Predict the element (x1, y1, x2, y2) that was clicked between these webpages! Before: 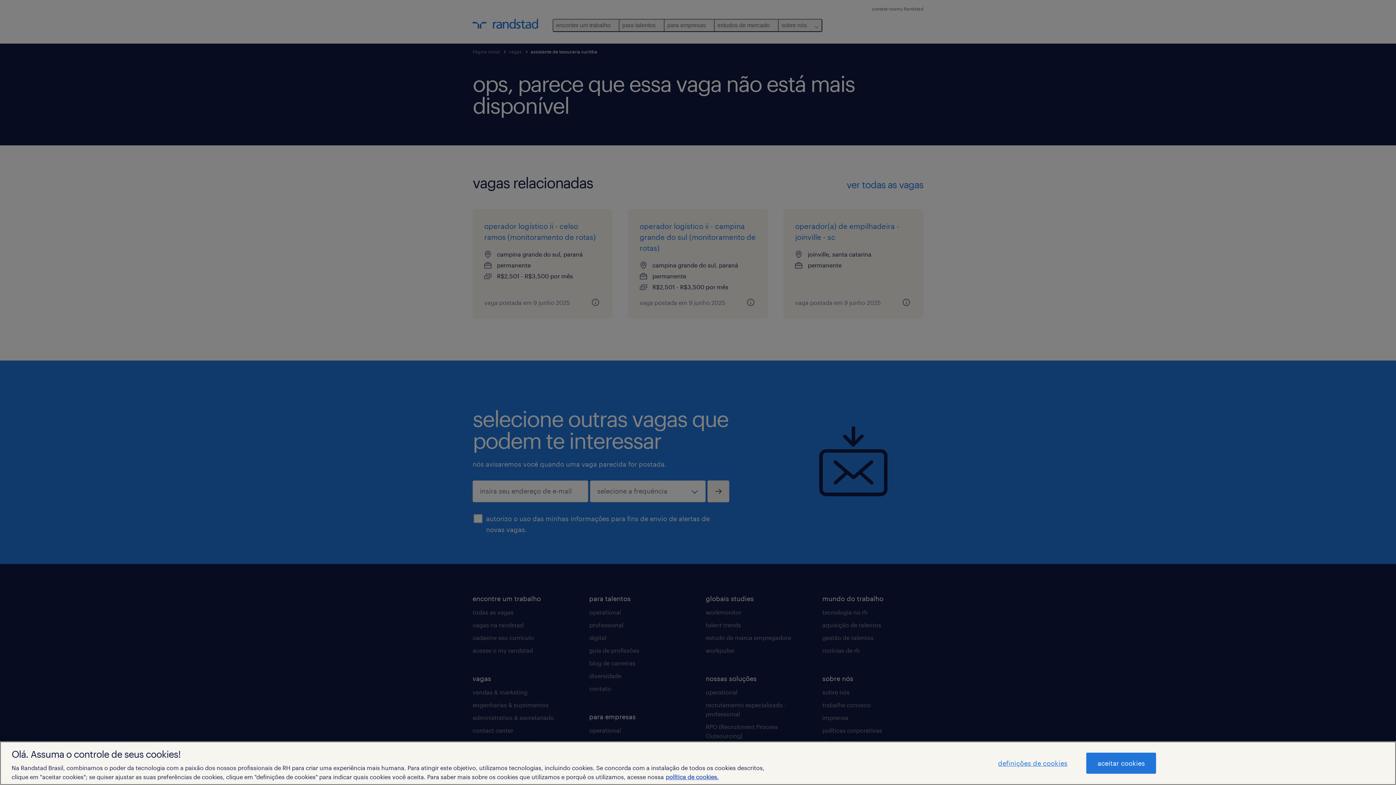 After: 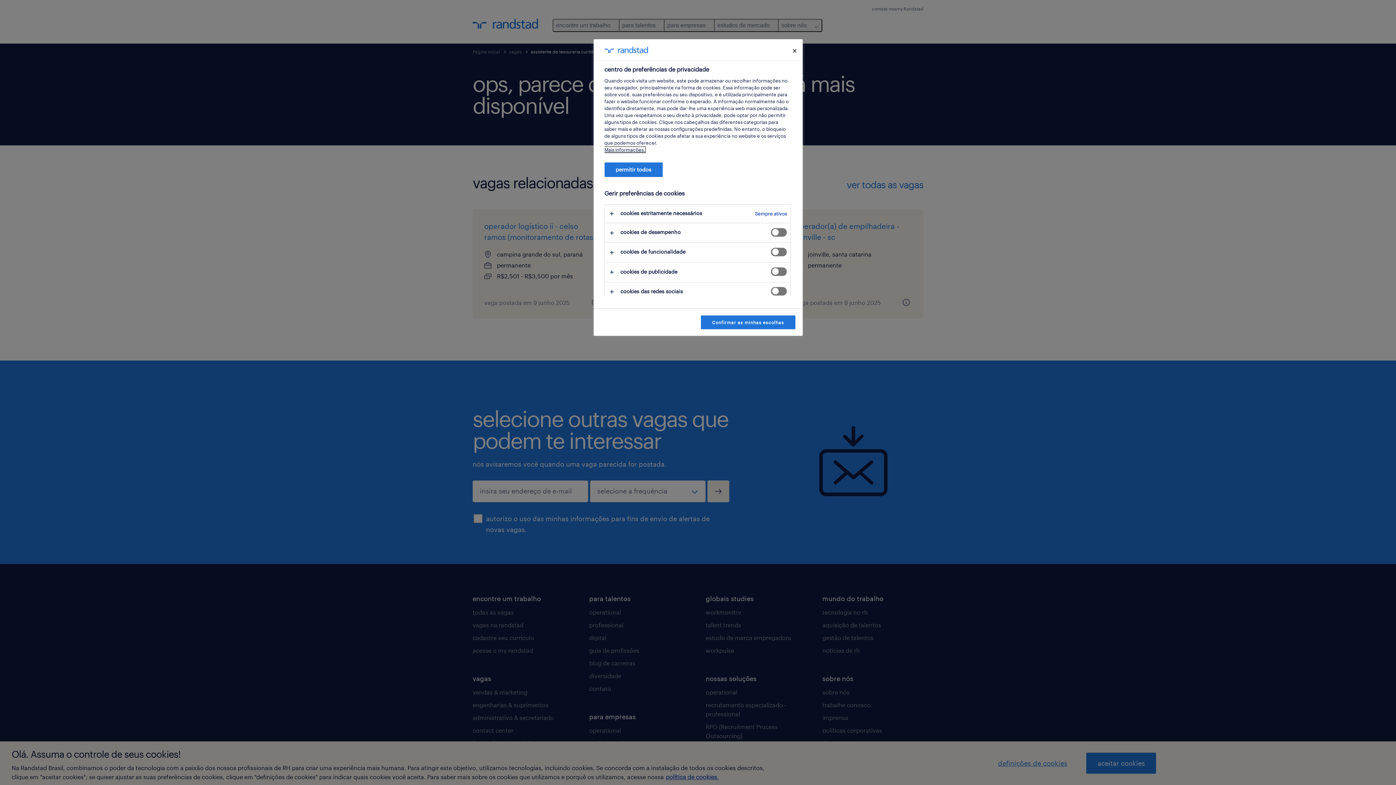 Action: label: definições de cookies bbox: (987, 753, 1078, 773)